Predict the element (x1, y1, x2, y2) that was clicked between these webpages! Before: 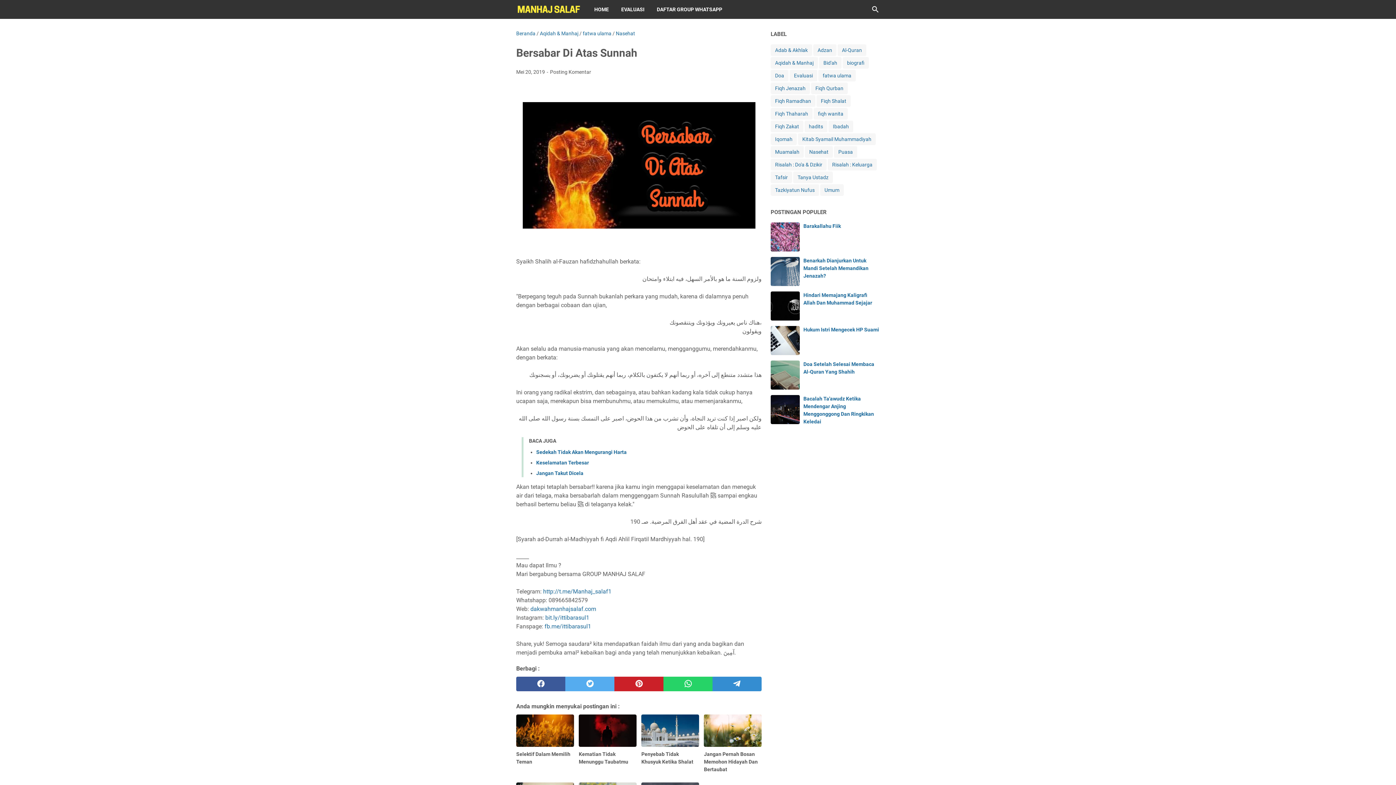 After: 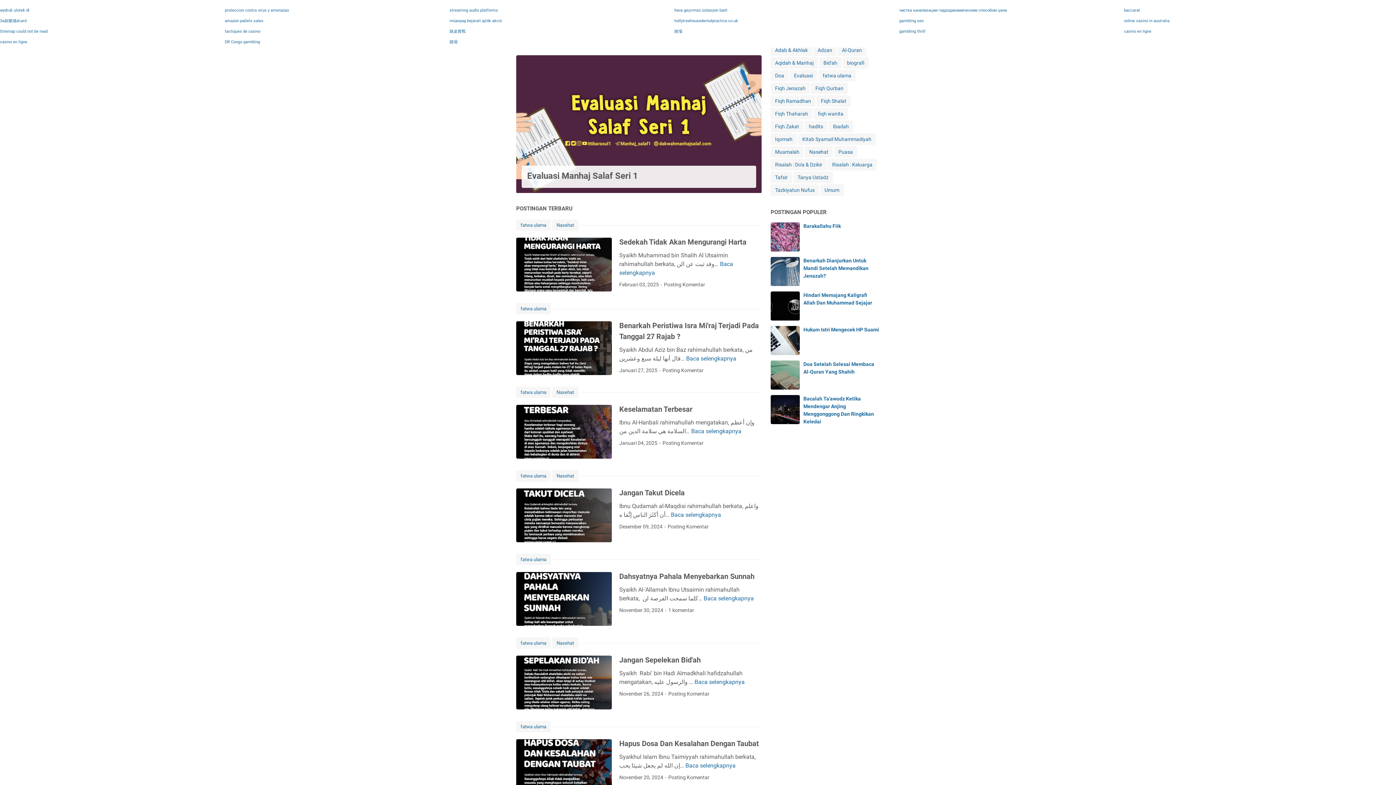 Action: label: HOME bbox: (588, 0, 615, 18)